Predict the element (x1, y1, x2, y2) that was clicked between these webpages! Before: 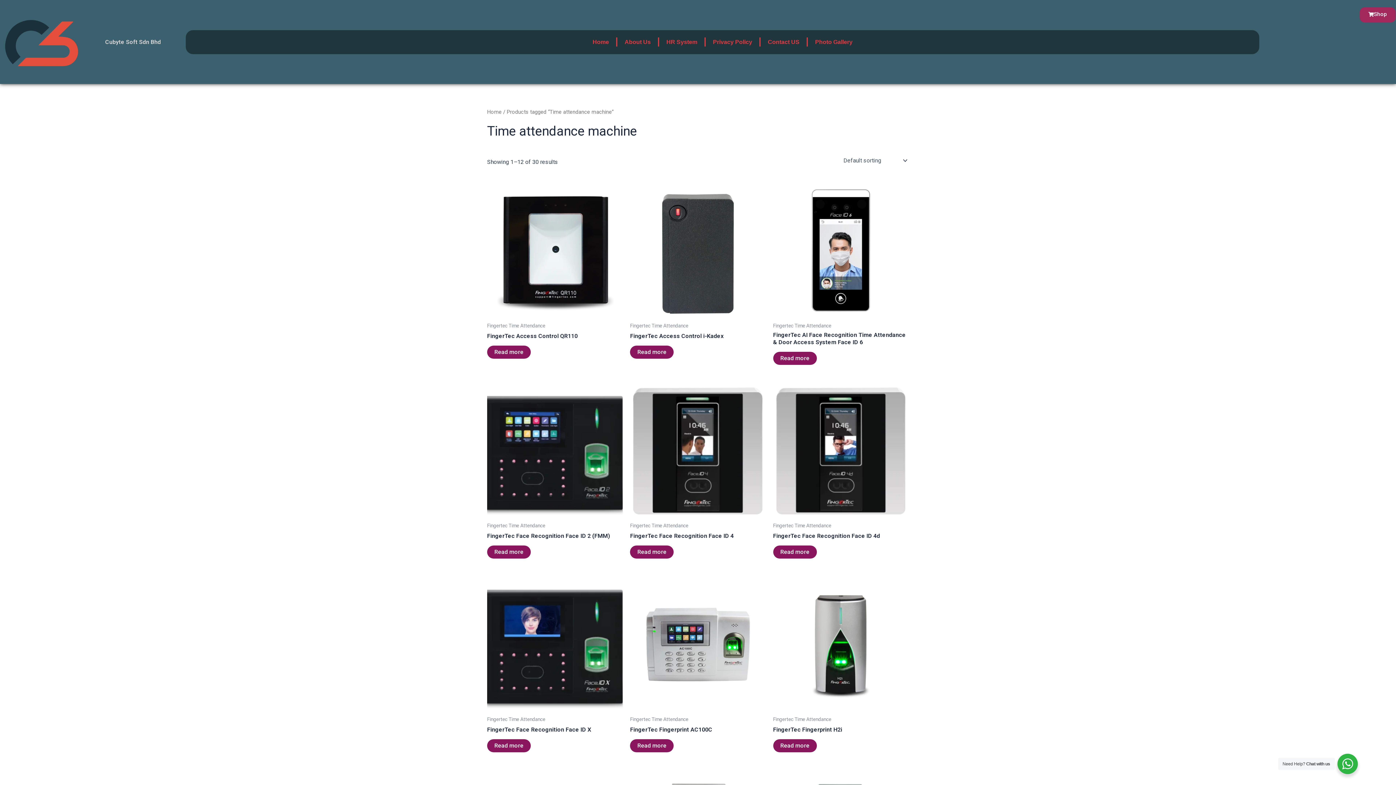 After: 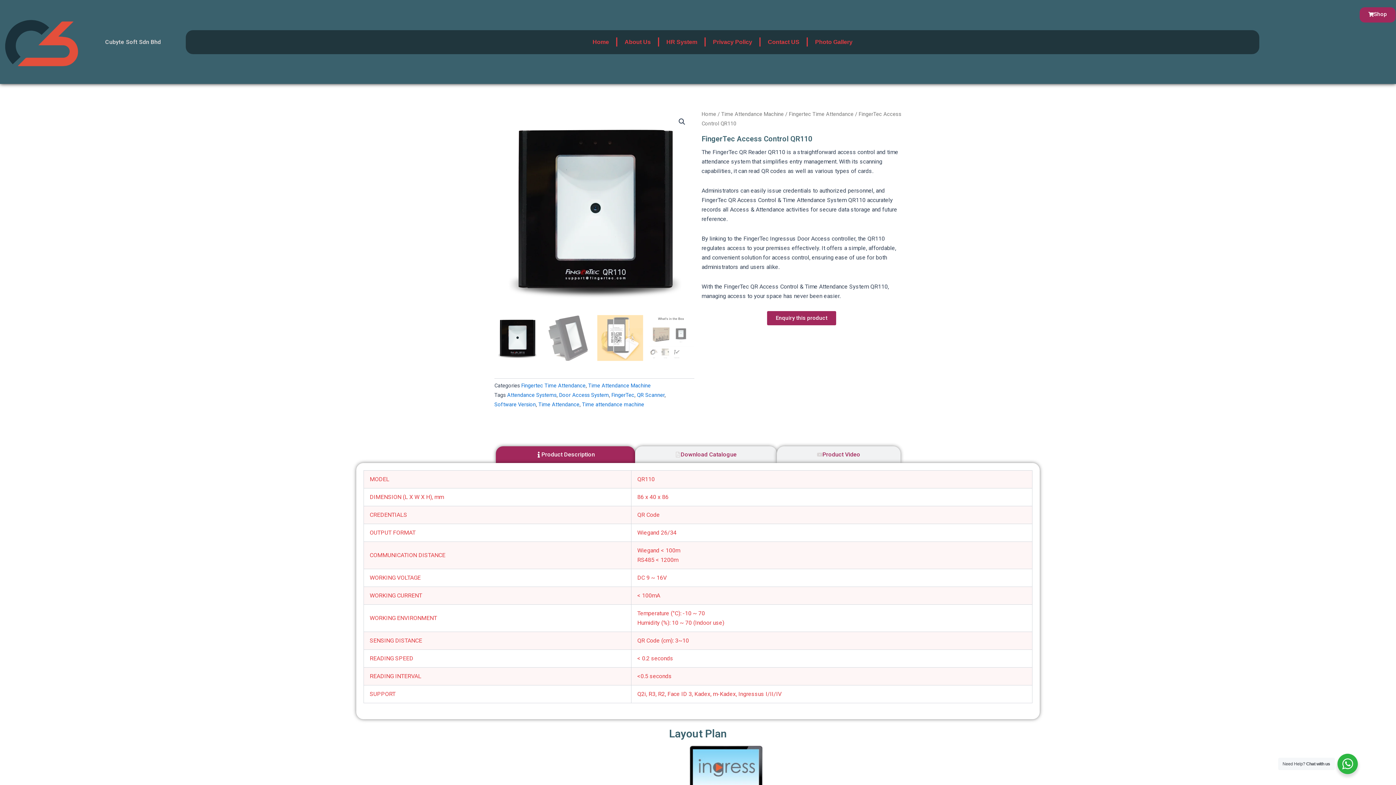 Action: bbox: (487, 182, 623, 318)